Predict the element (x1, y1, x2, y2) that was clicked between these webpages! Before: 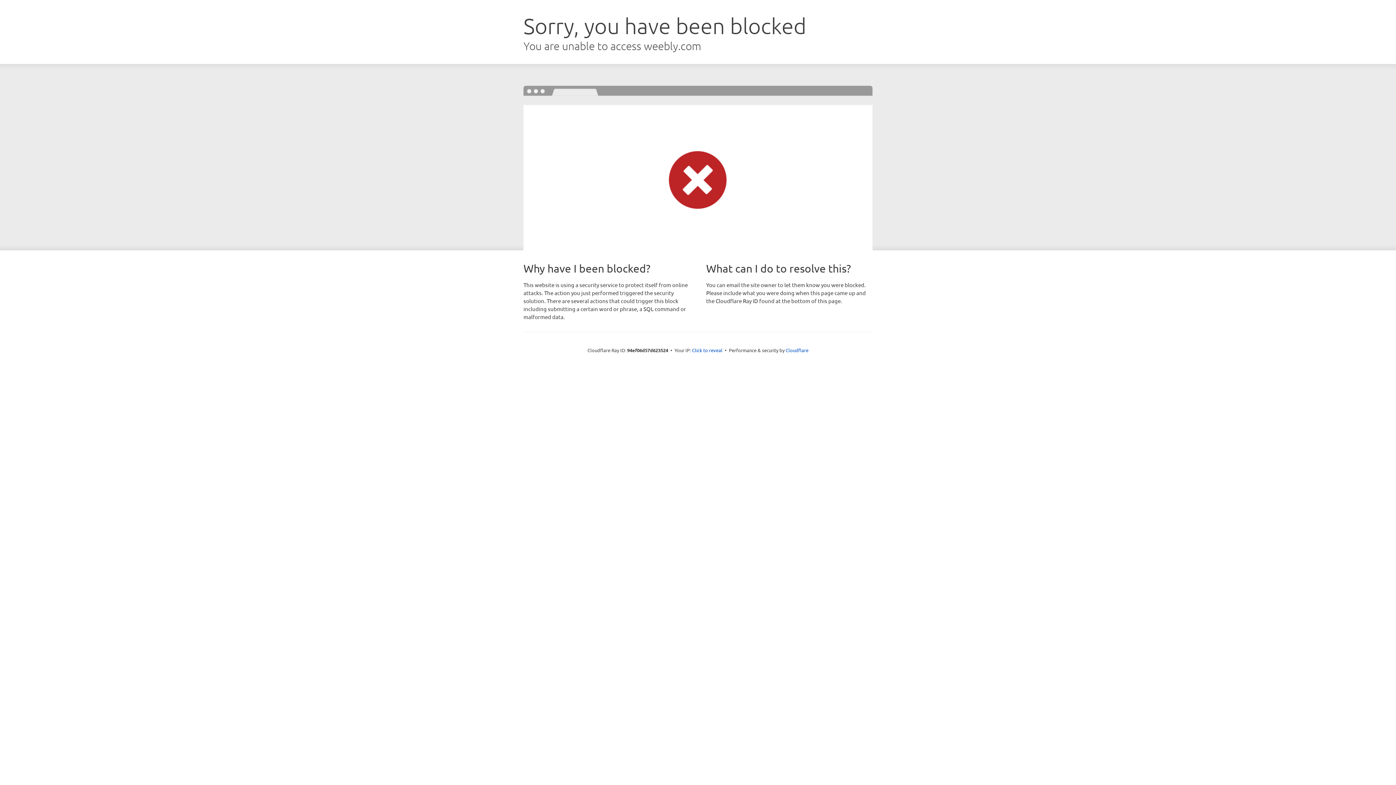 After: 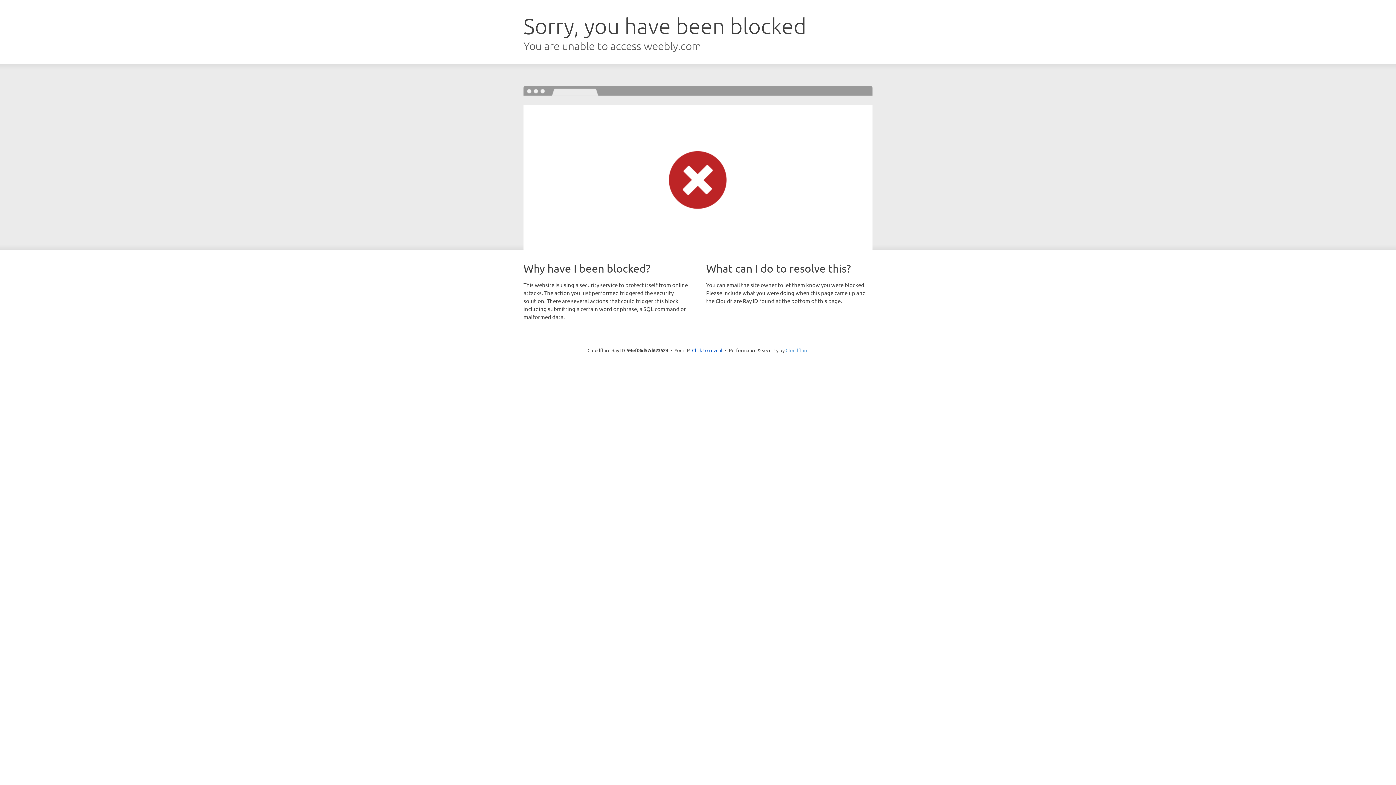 Action: bbox: (785, 347, 808, 353) label: Cloudflare